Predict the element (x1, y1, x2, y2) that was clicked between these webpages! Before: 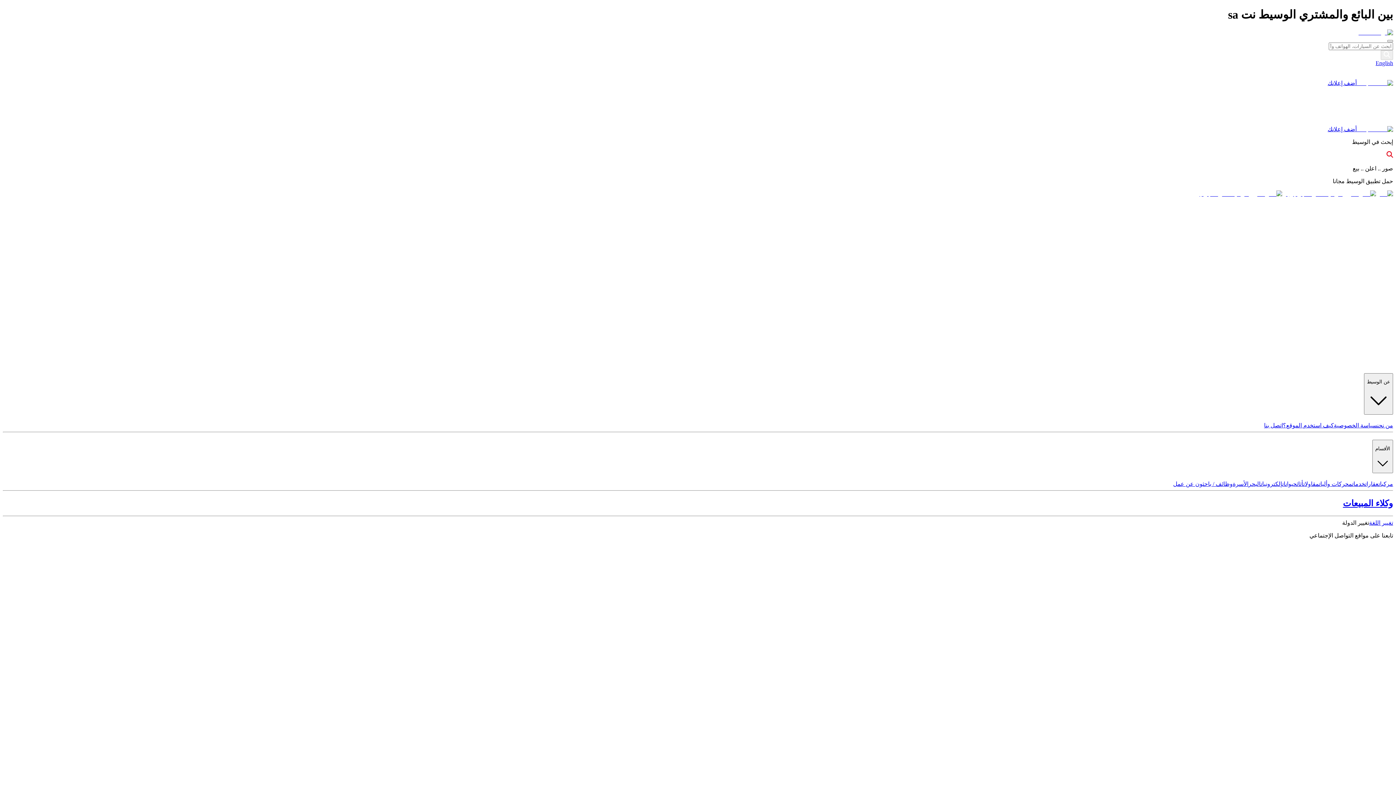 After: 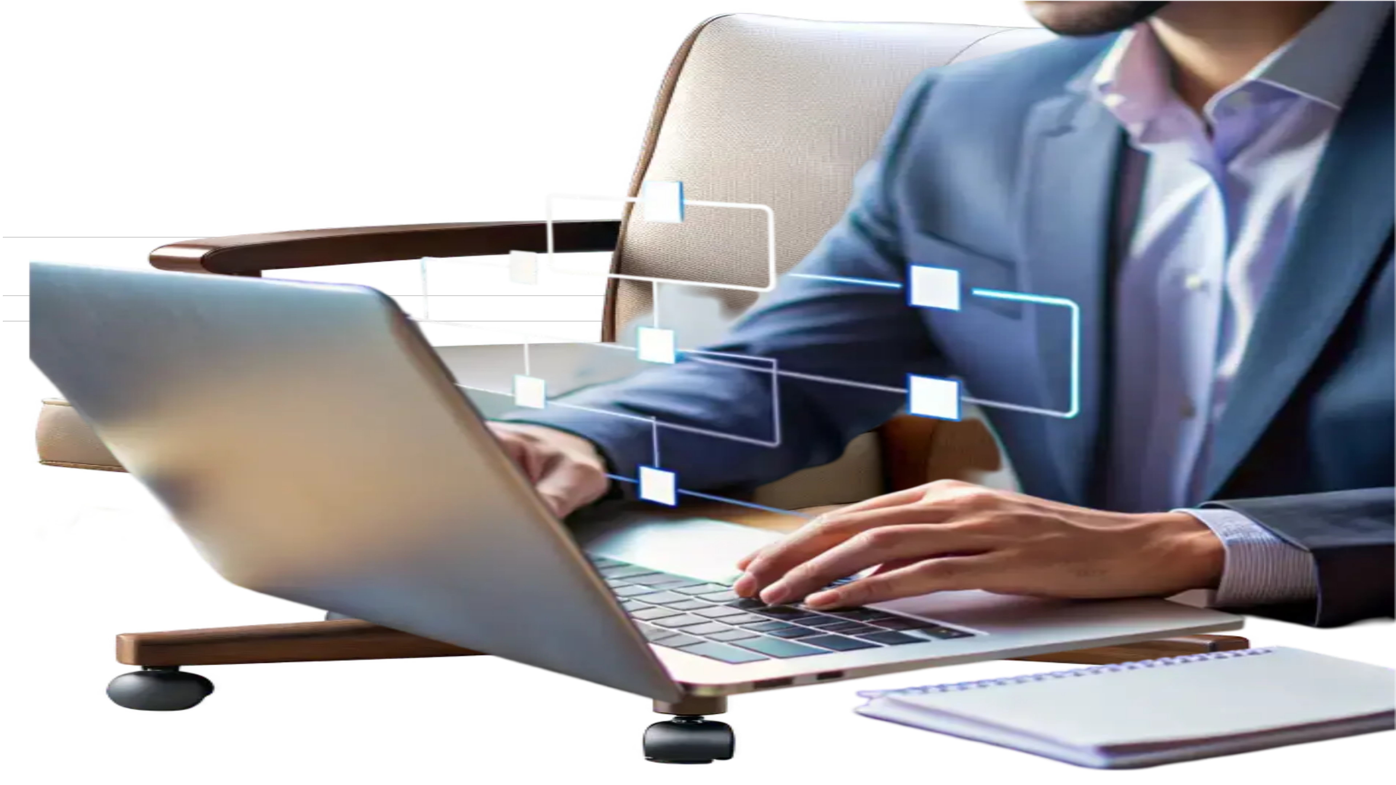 Action: bbox: (1173, 481, 1233, 487) label: وظائف / باحثون عن عمل